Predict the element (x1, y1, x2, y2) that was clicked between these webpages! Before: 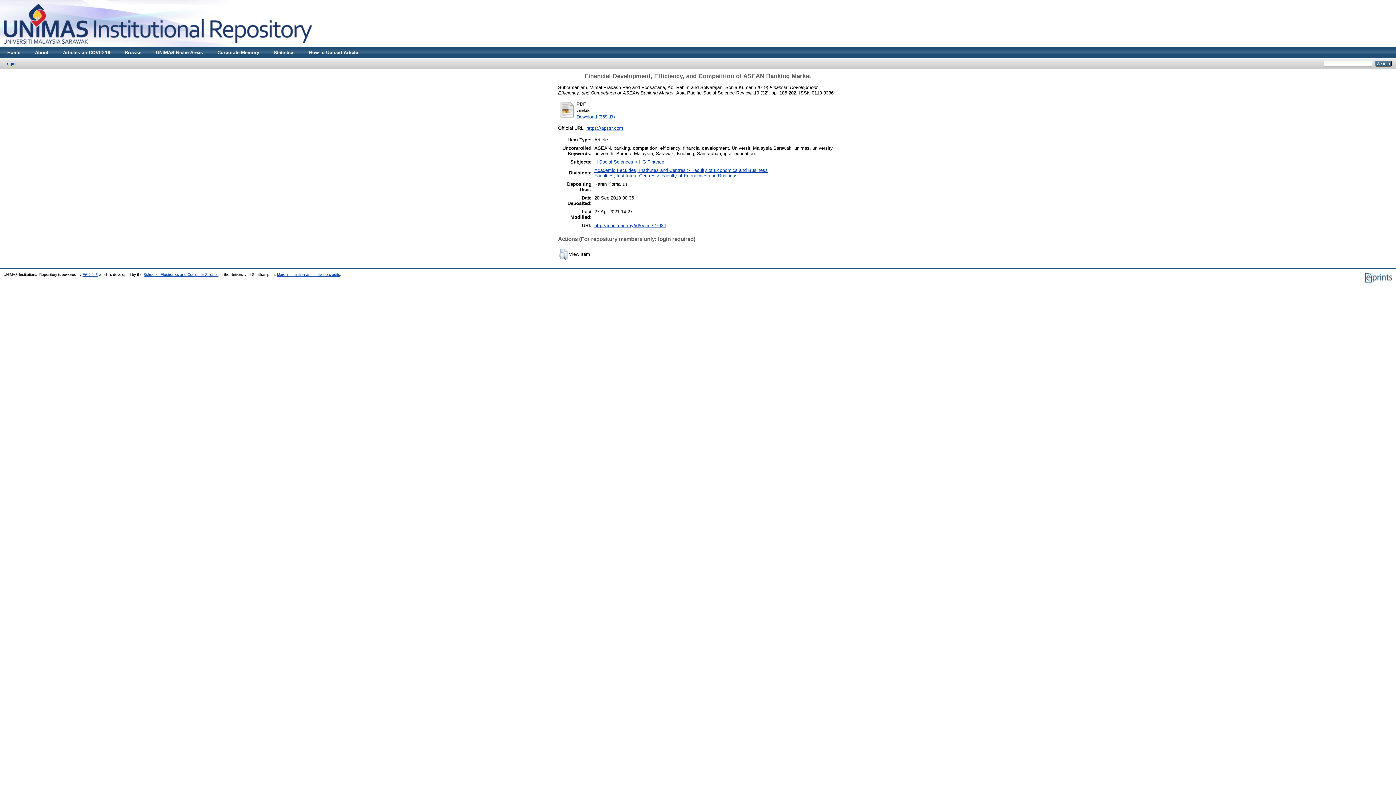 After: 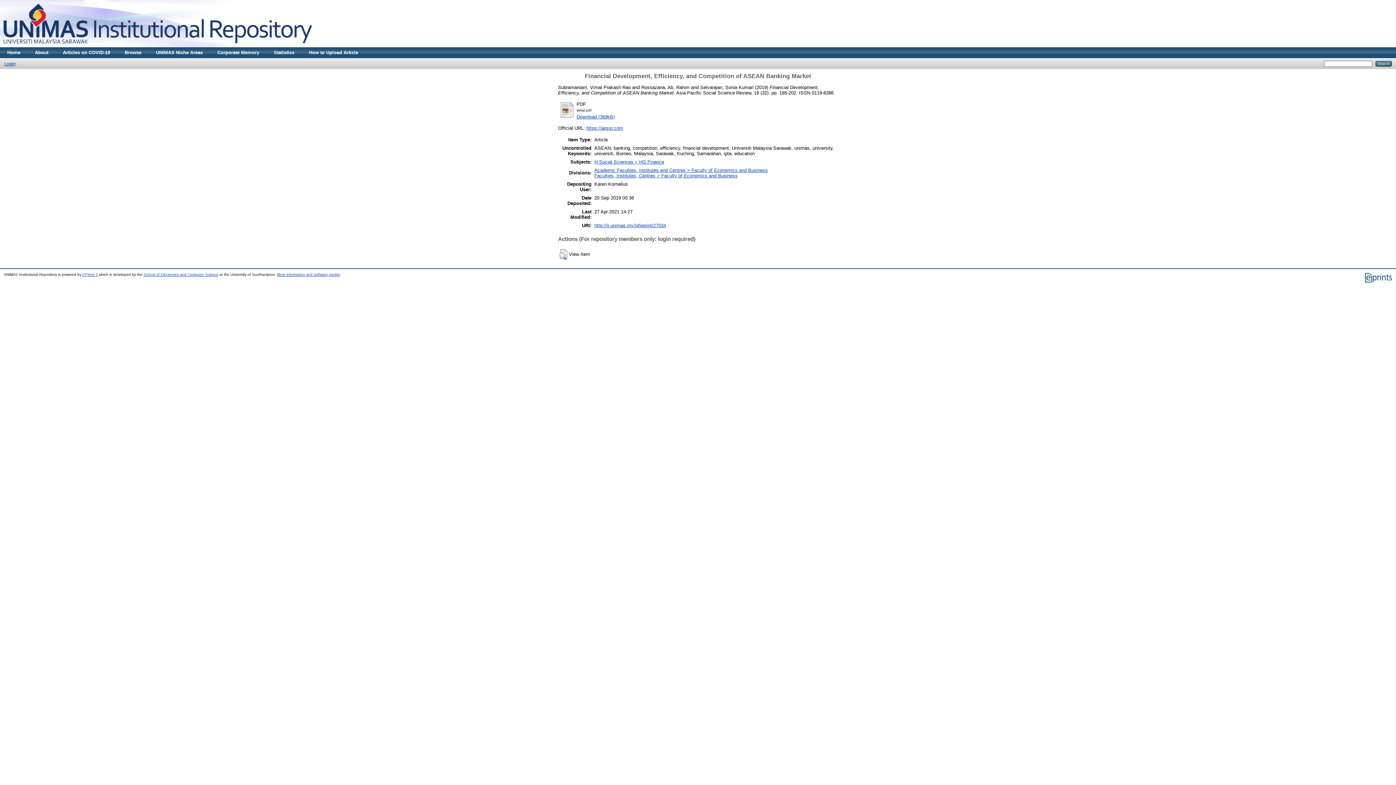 Action: bbox: (148, 47, 210, 58) label: UNIMAS Niche Areas